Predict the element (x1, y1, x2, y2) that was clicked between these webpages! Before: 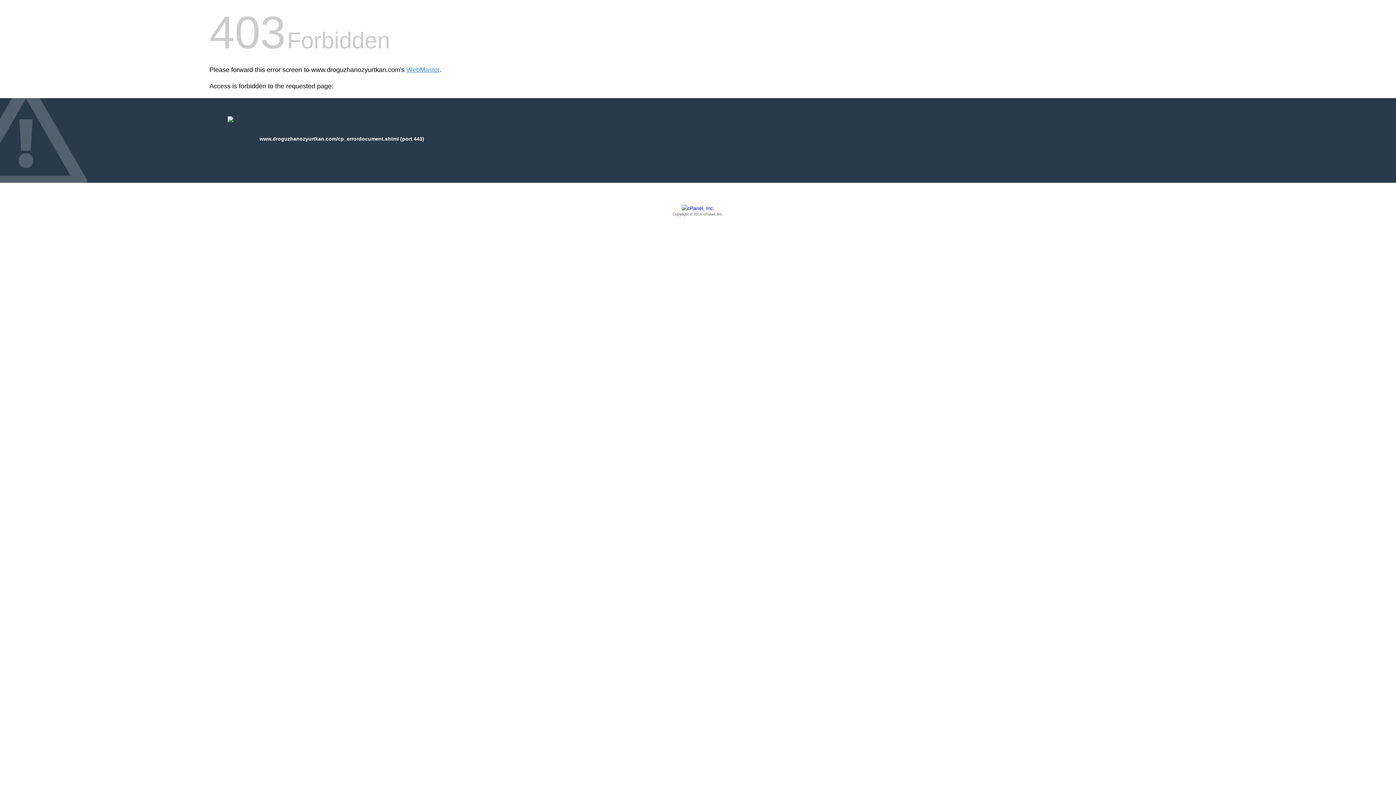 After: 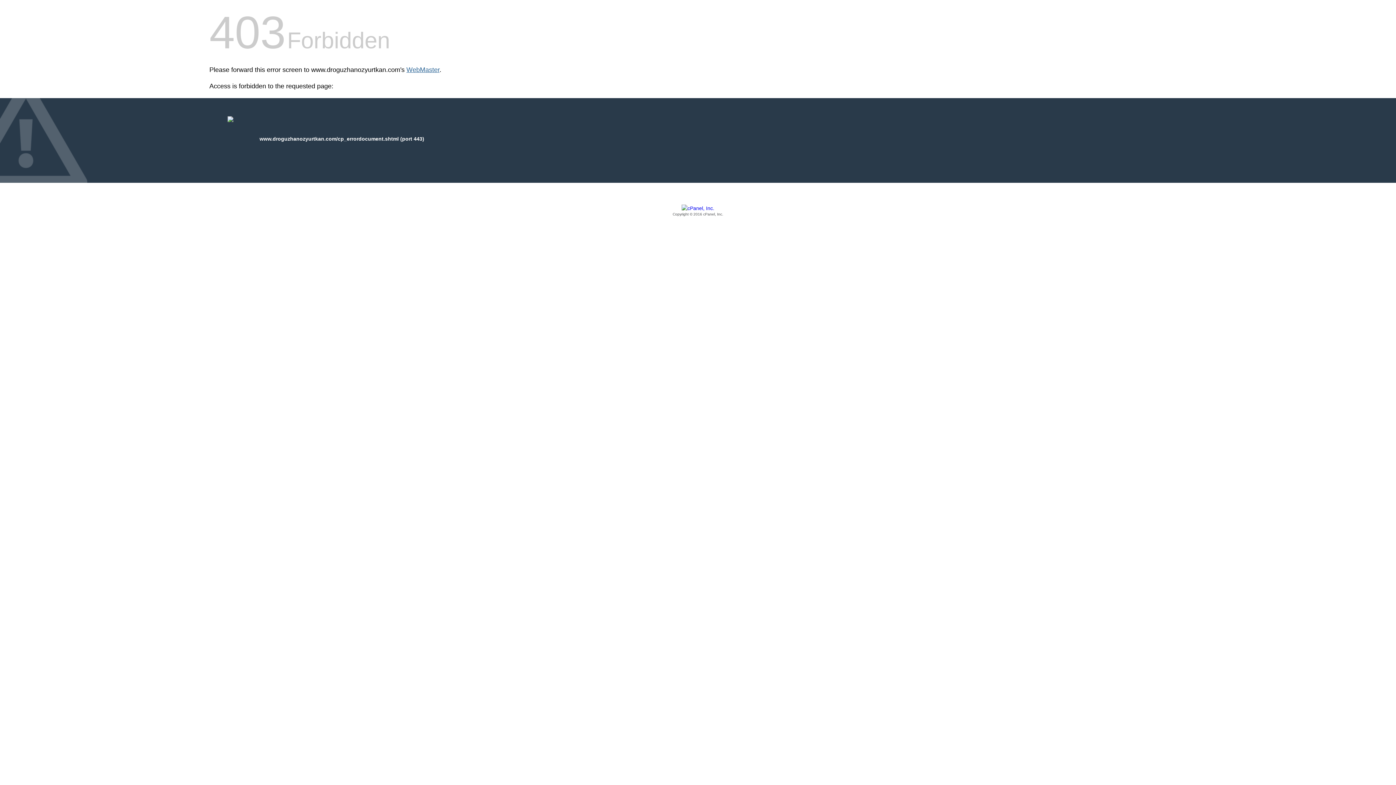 Action: label: WebMaster bbox: (406, 66, 439, 73)